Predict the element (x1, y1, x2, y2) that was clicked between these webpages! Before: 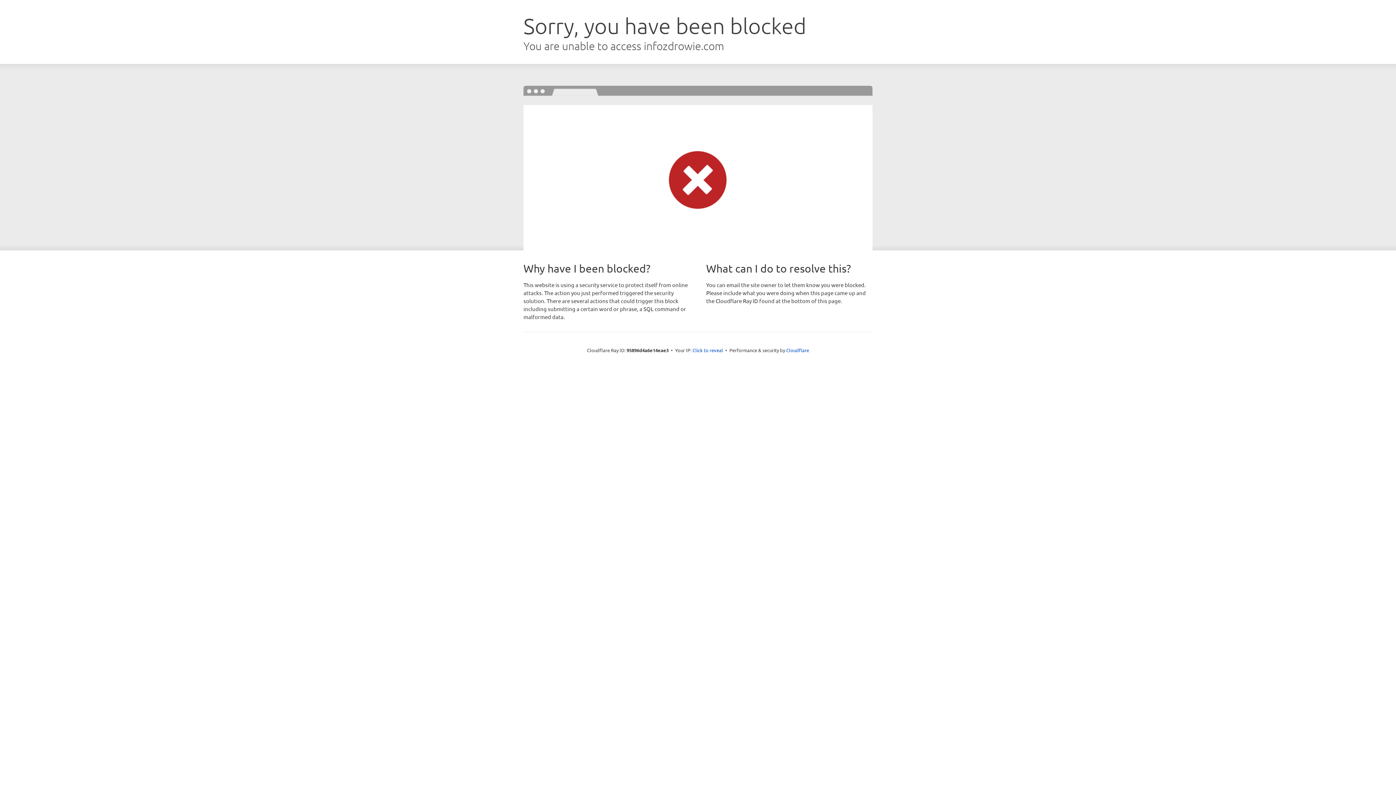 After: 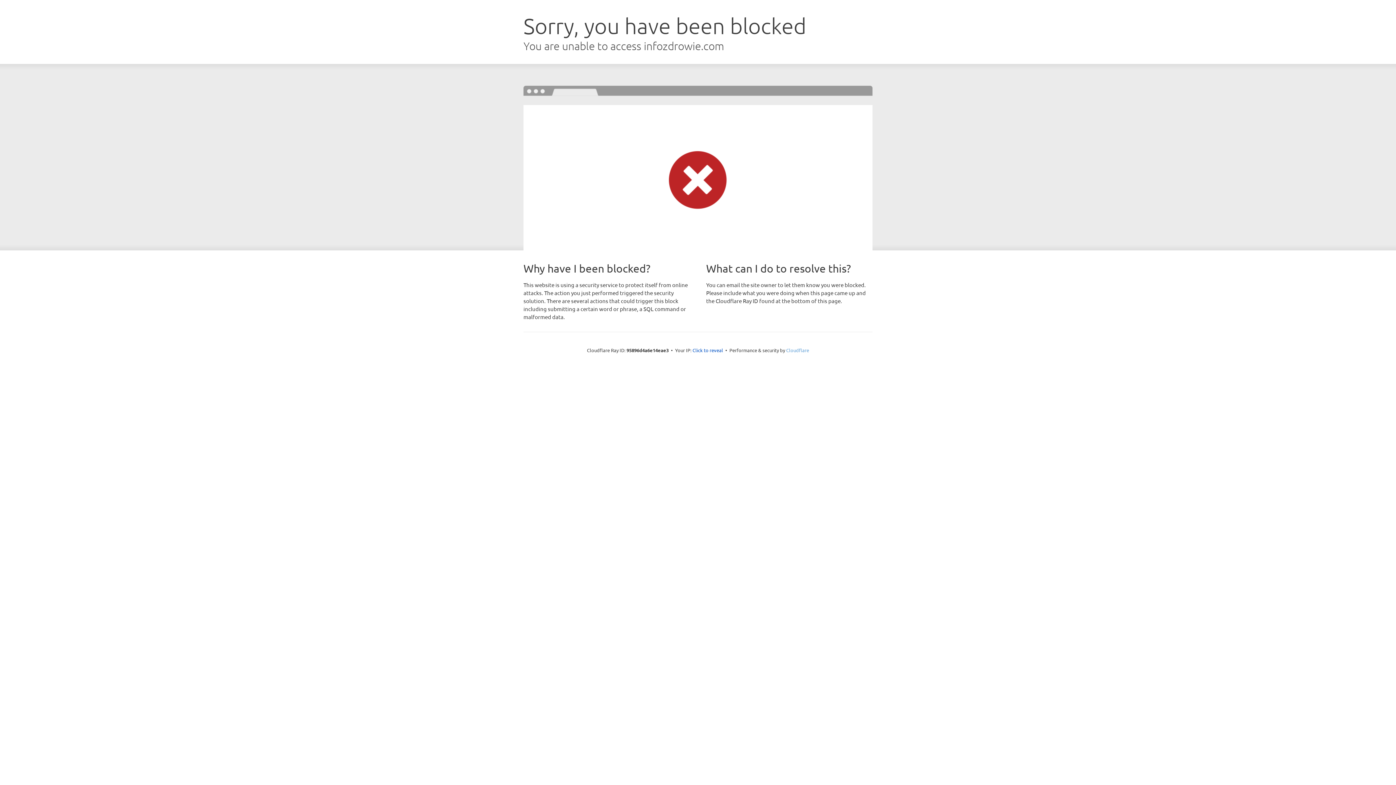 Action: label: Cloudflare bbox: (786, 347, 809, 353)